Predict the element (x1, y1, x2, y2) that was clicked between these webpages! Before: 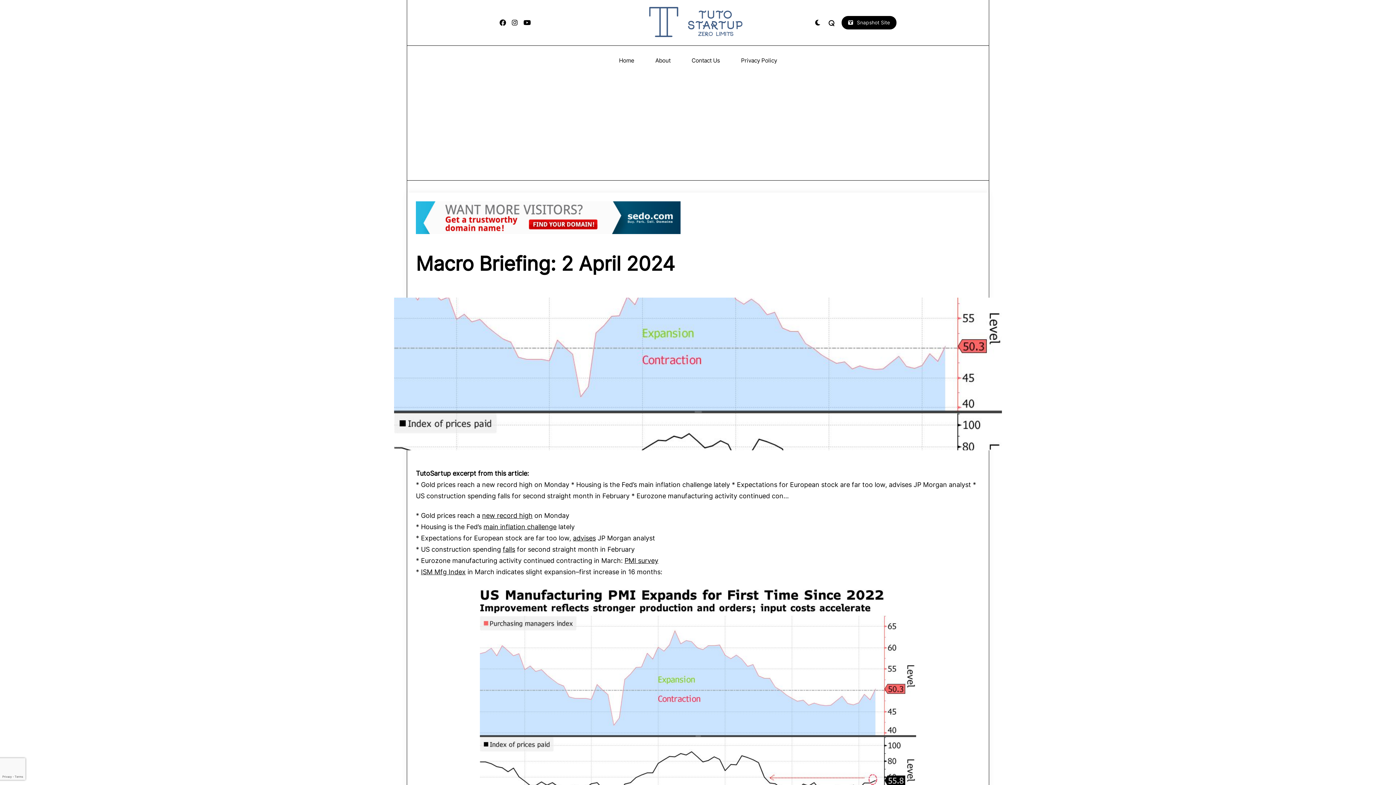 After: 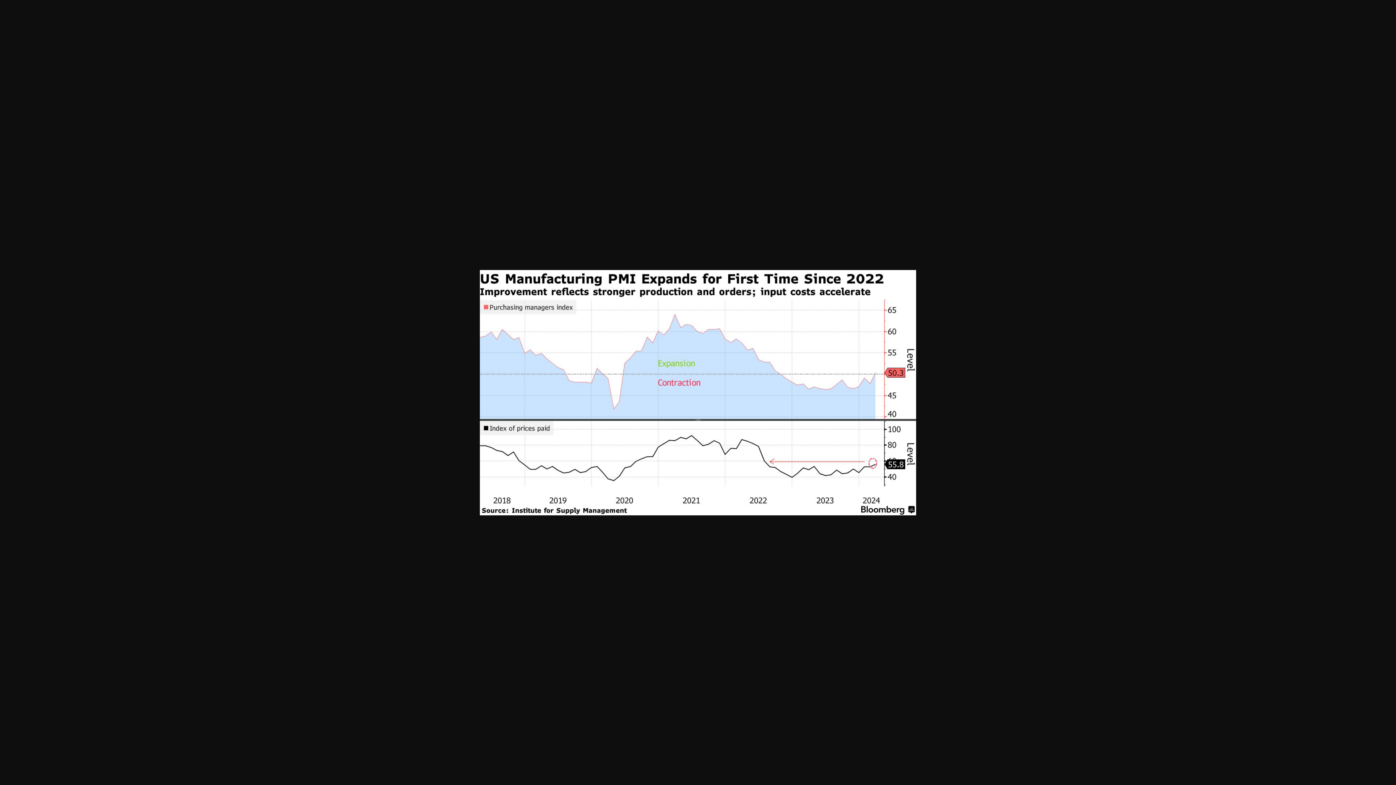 Action: bbox: (416, 586, 980, 831)